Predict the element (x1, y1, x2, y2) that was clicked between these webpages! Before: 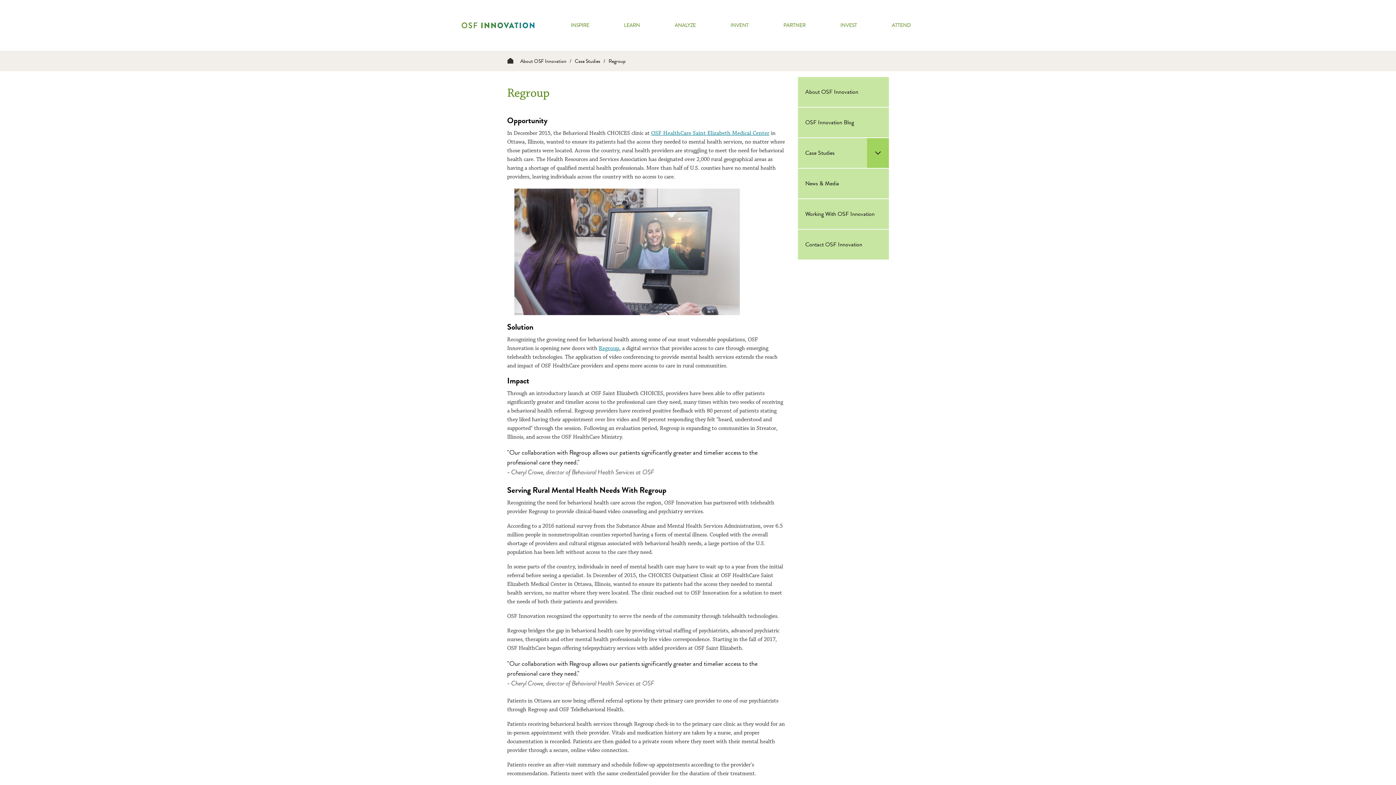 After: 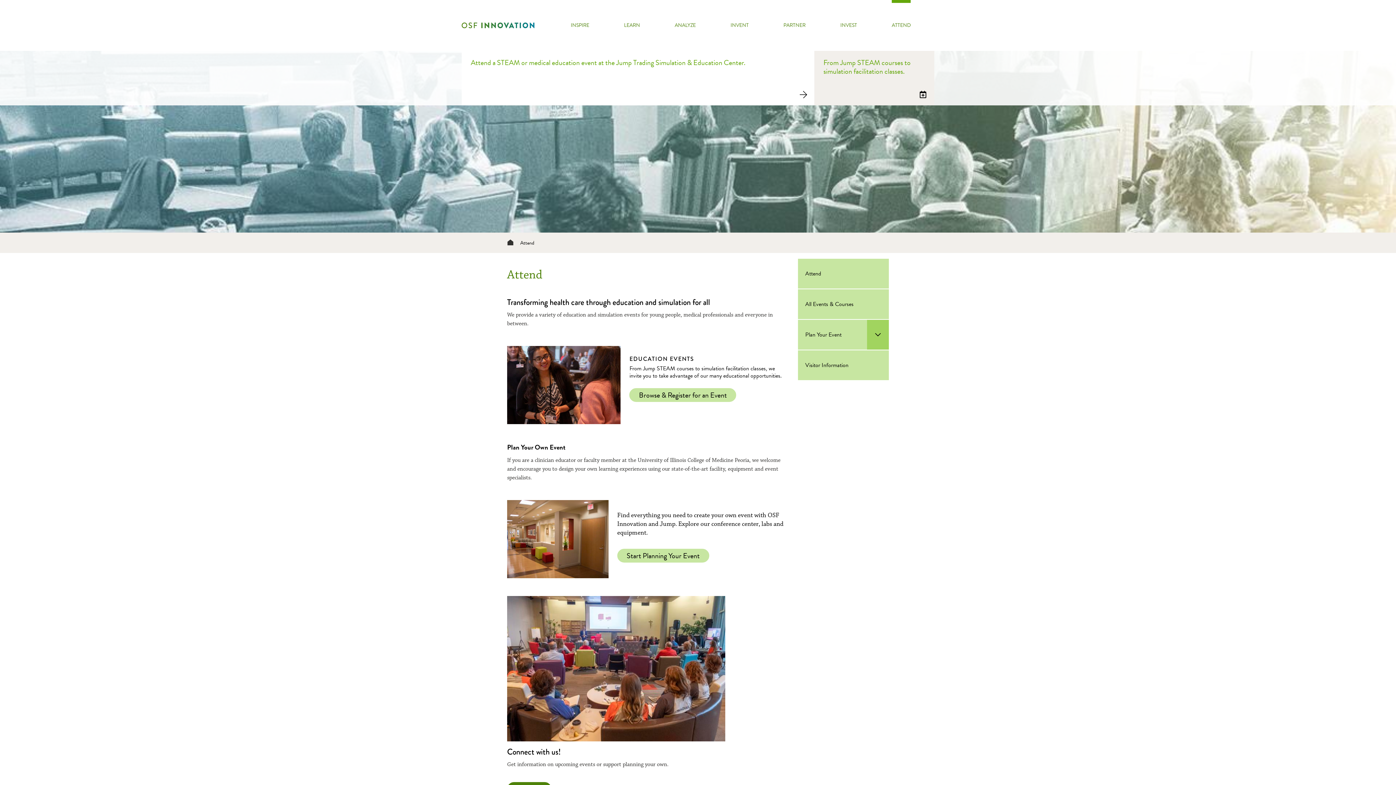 Action: bbox: (881, 0, 921, 50) label: ATTEND